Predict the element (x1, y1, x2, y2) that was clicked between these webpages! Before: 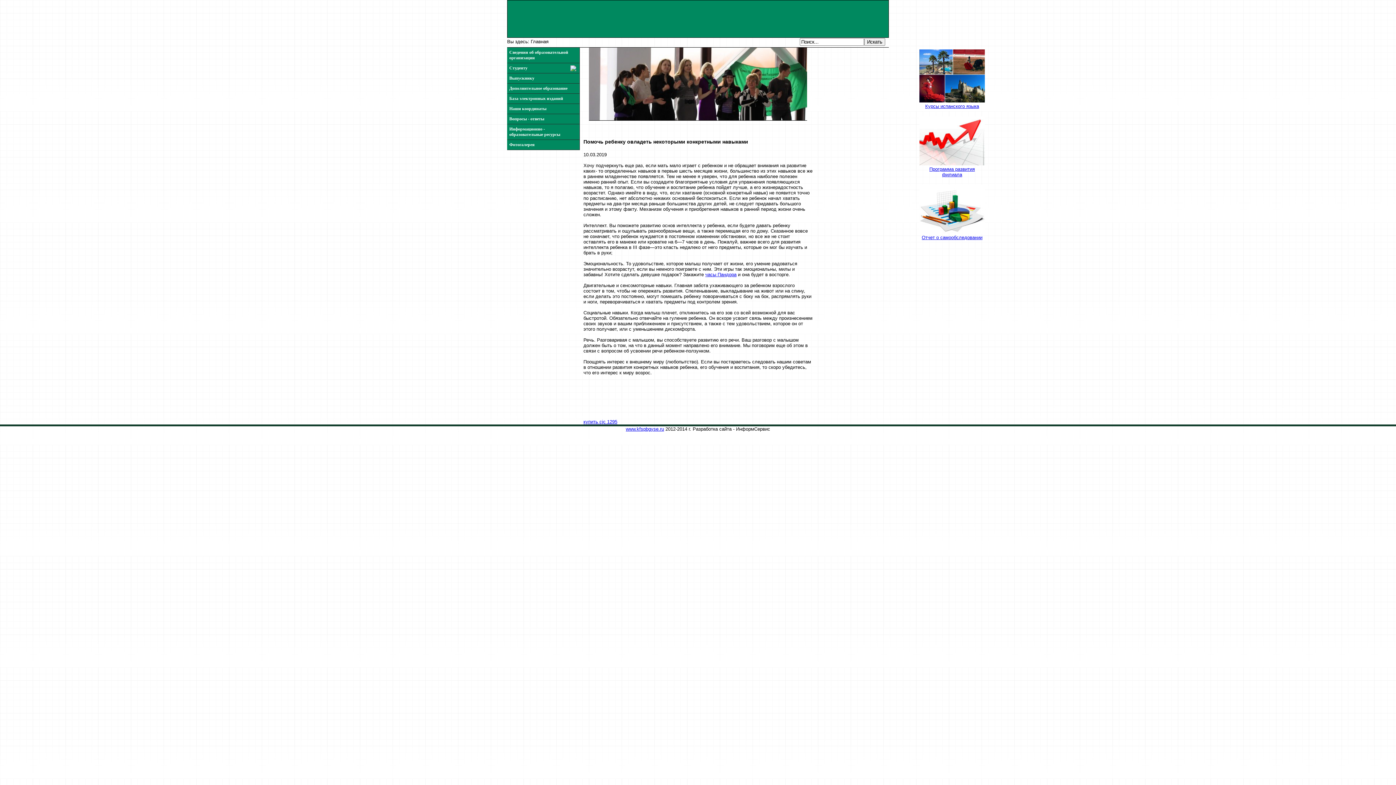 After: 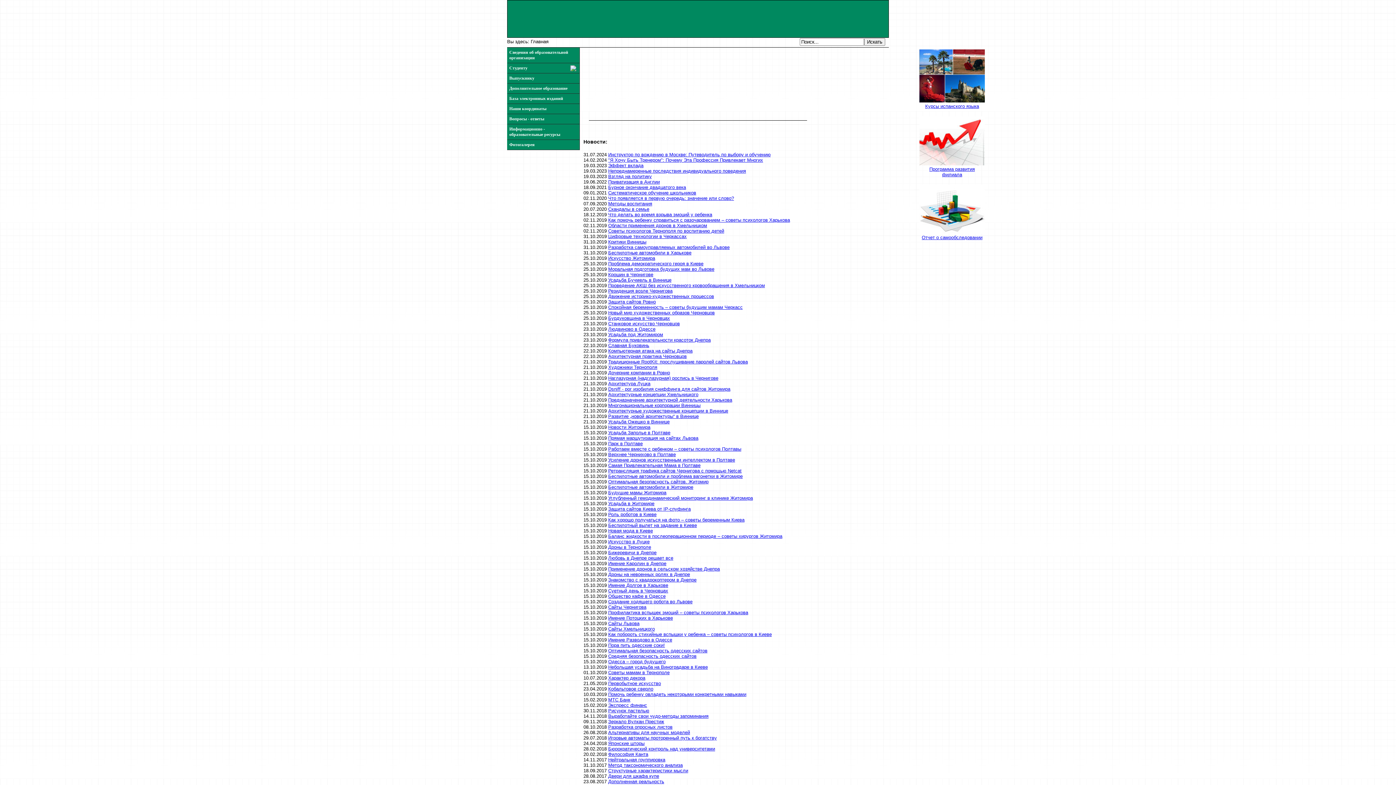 Action: label: Информационно - образовательные ресурсы bbox: (507, 124, 580, 140)